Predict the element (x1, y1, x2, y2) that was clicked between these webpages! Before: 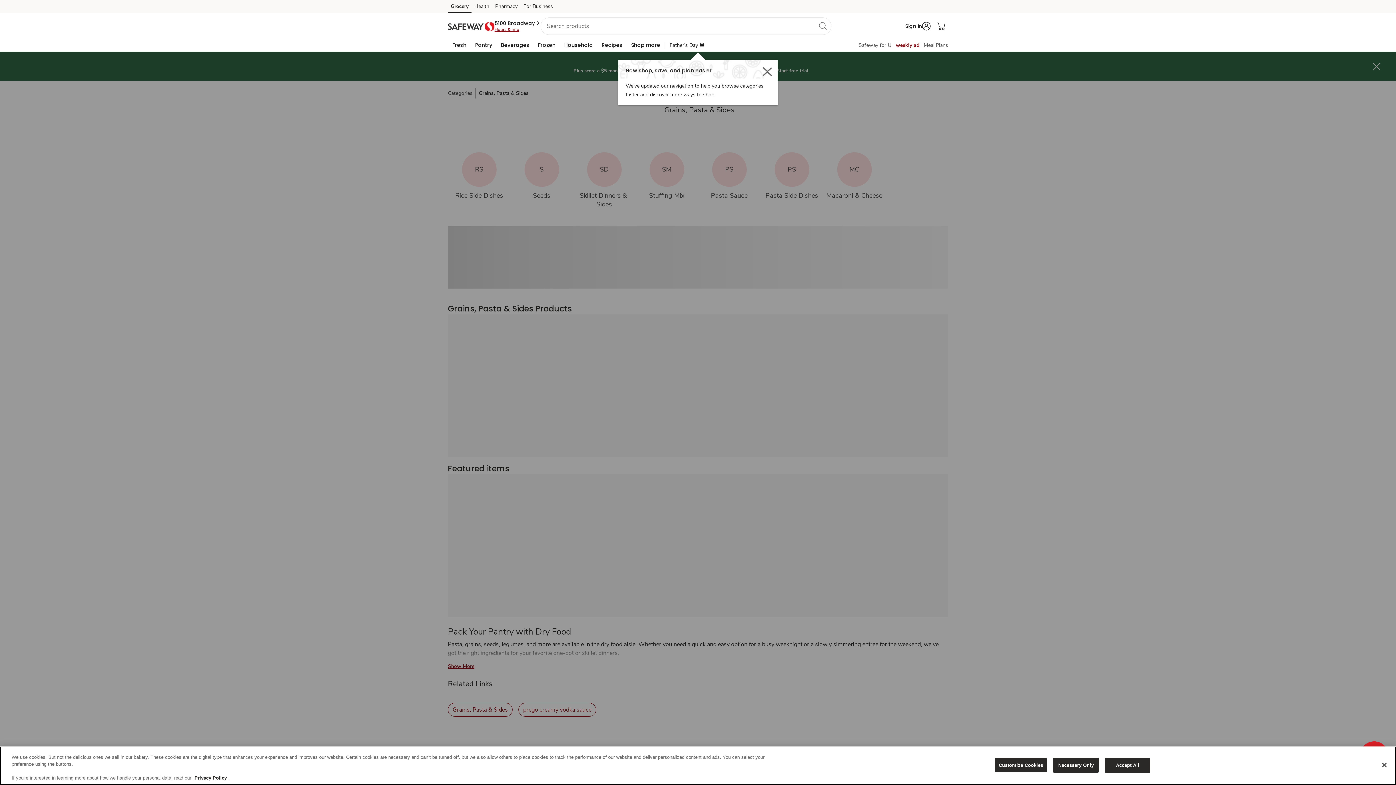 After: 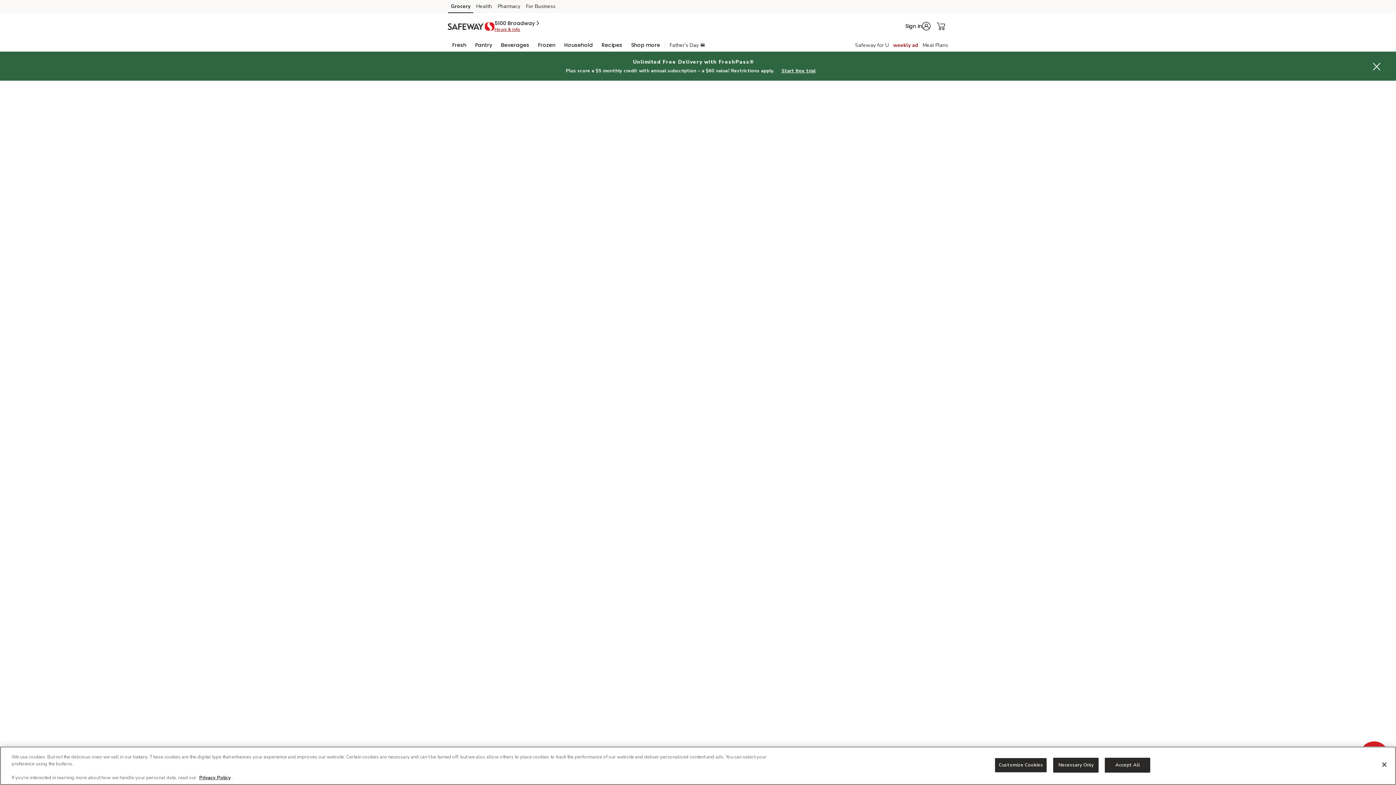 Action: label: Weekly Ad bbox: (896, 41, 919, 48)